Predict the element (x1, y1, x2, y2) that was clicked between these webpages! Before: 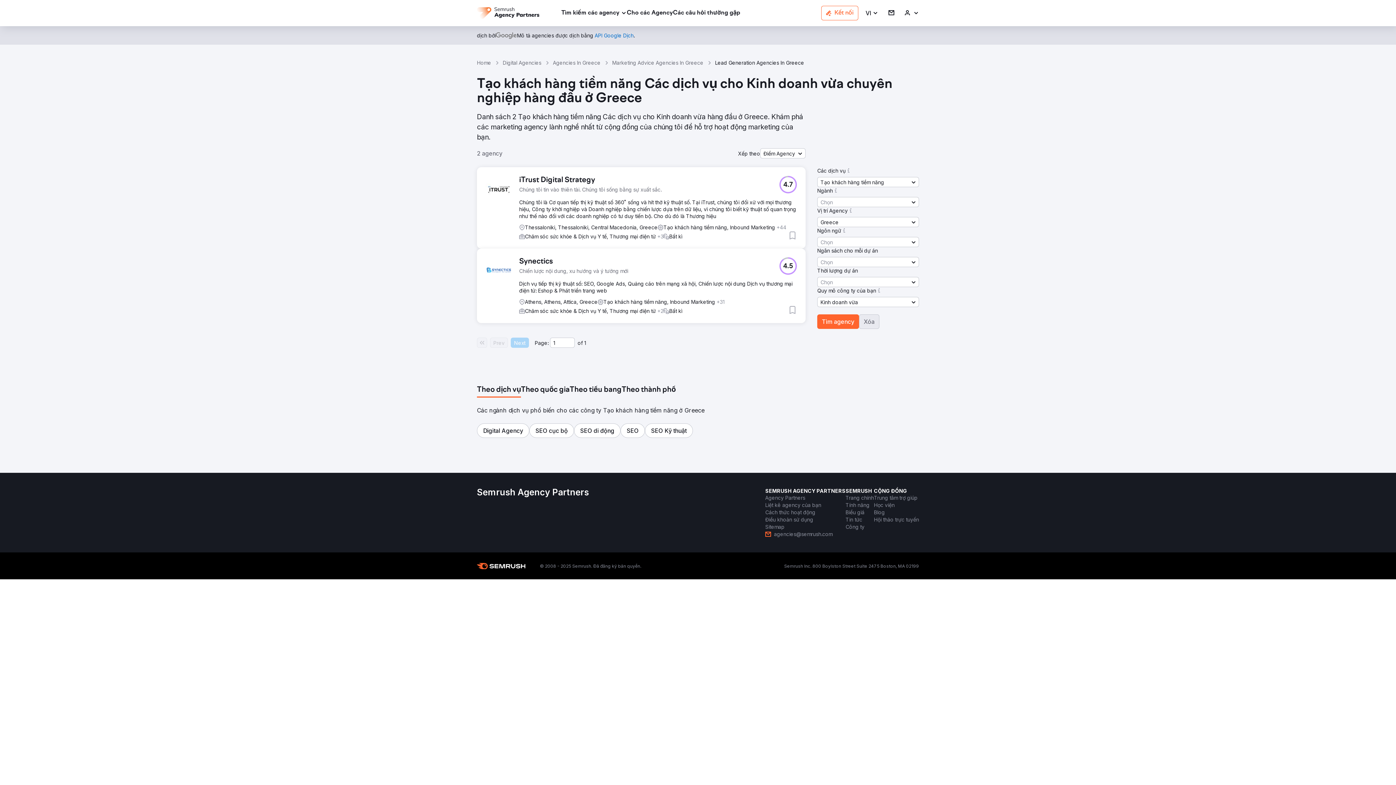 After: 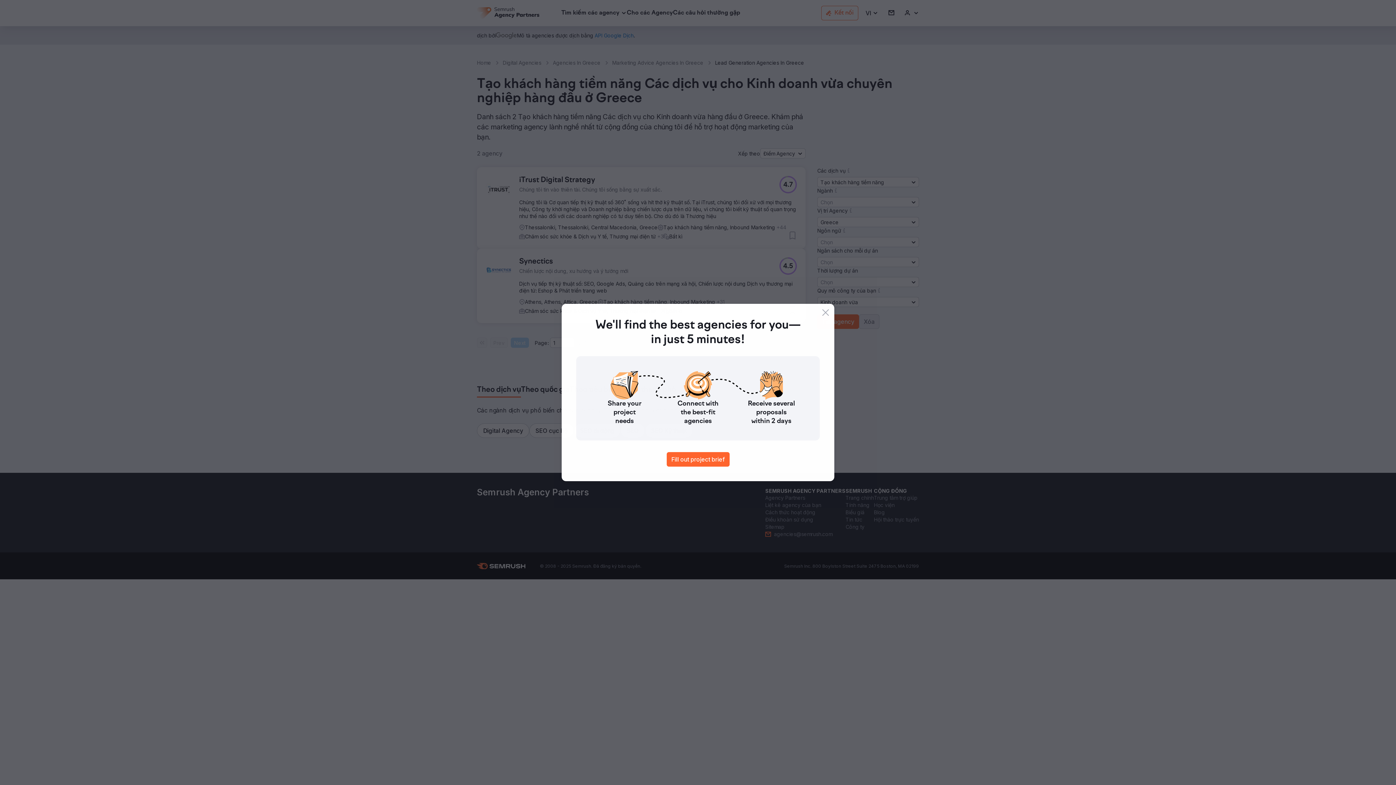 Action: label: agencies@semrush.com bbox: (765, 530, 832, 538)